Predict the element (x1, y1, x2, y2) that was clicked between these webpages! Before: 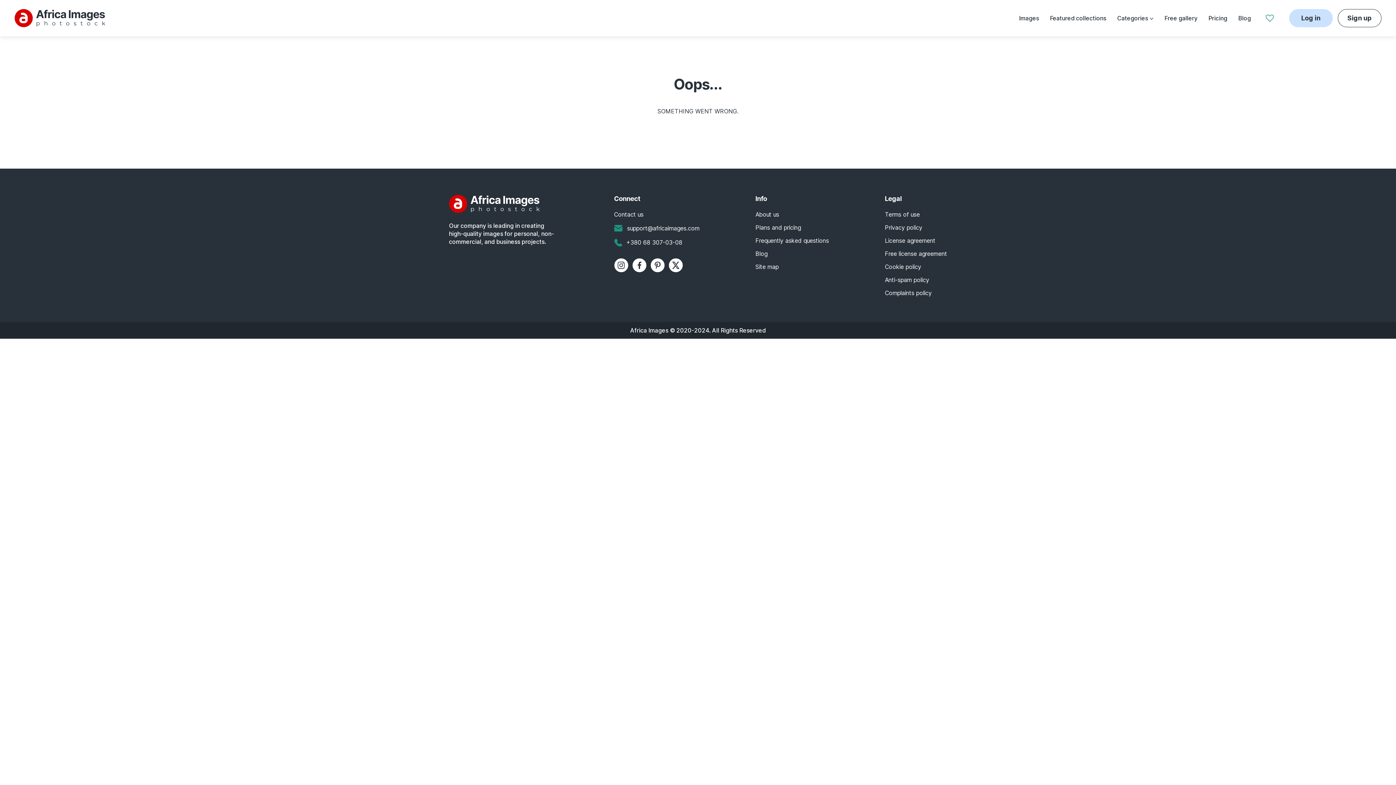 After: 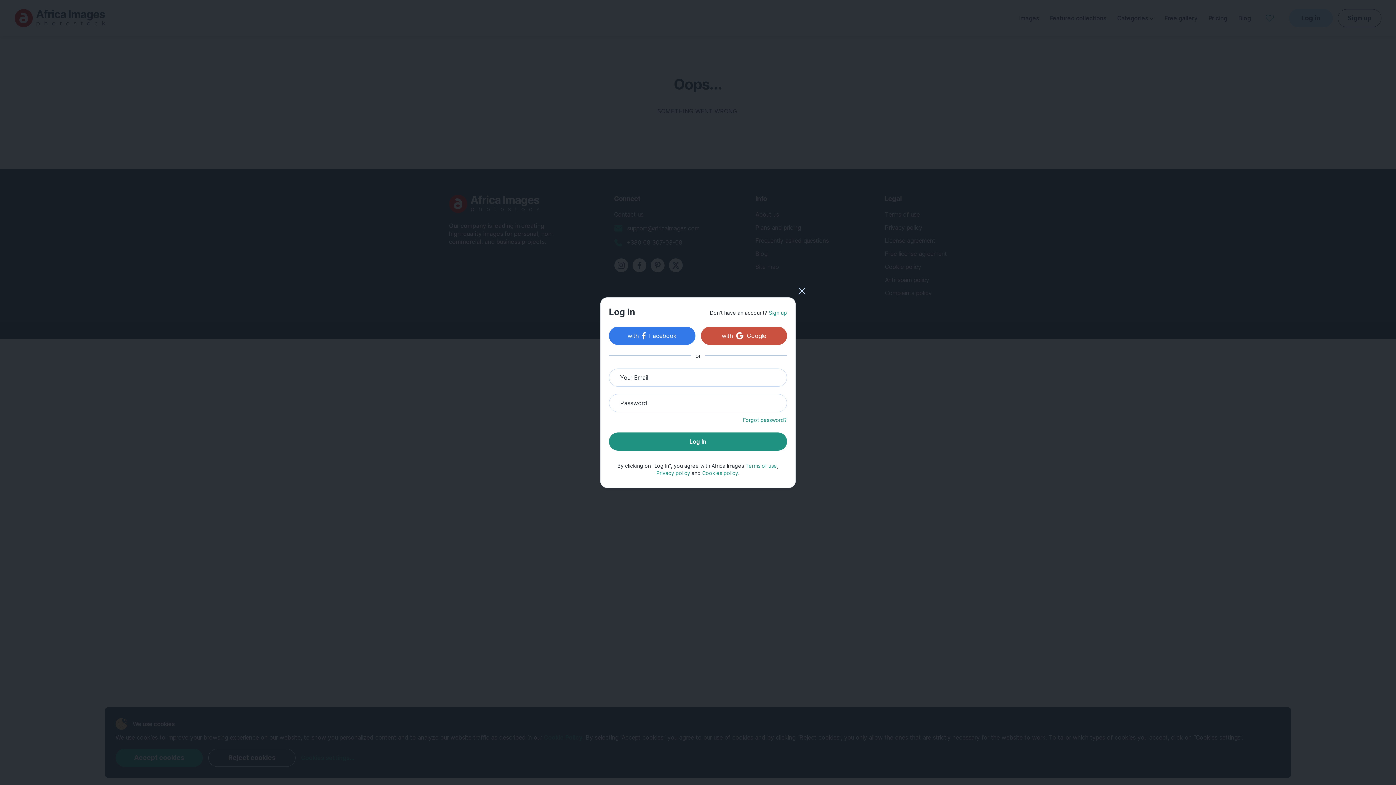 Action: bbox: (1289, 9, 1333, 27) label: Log in